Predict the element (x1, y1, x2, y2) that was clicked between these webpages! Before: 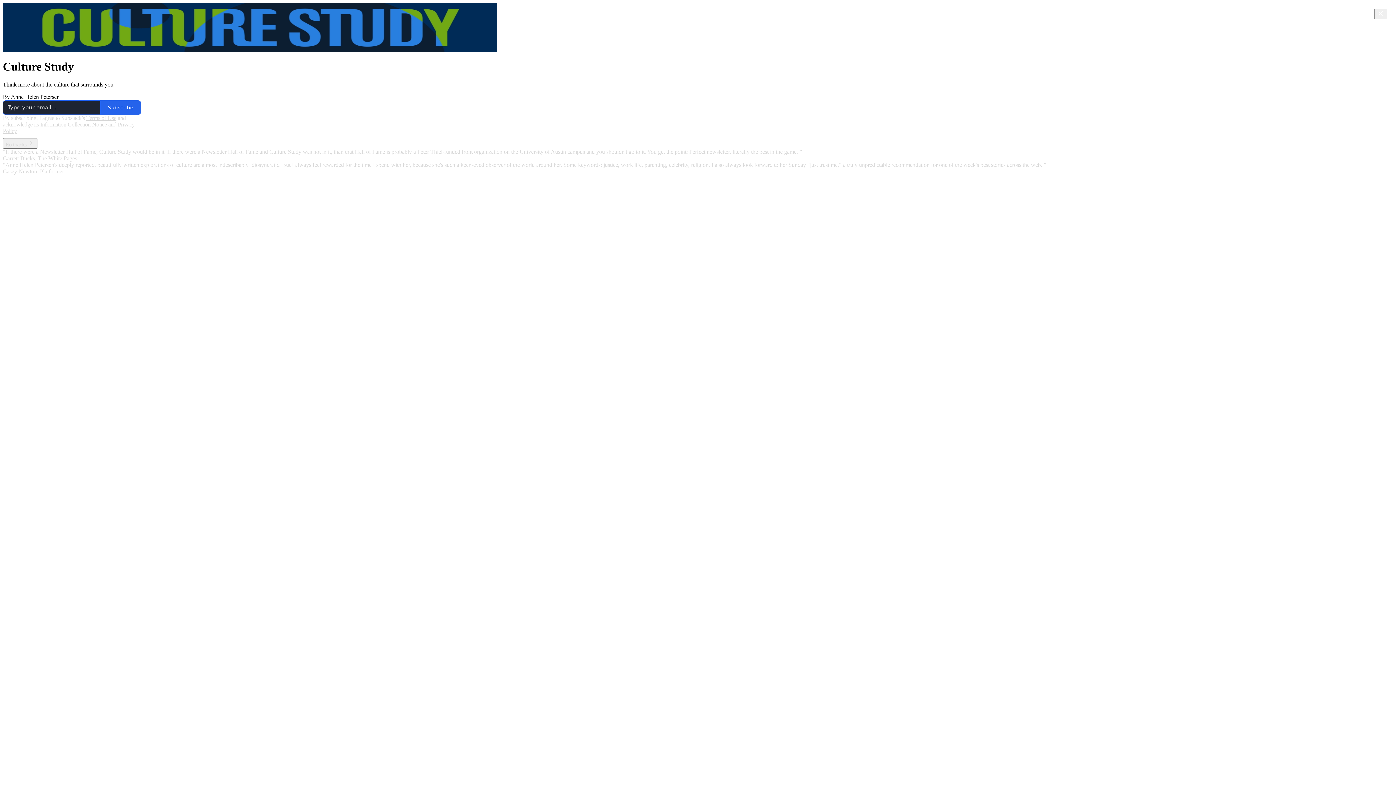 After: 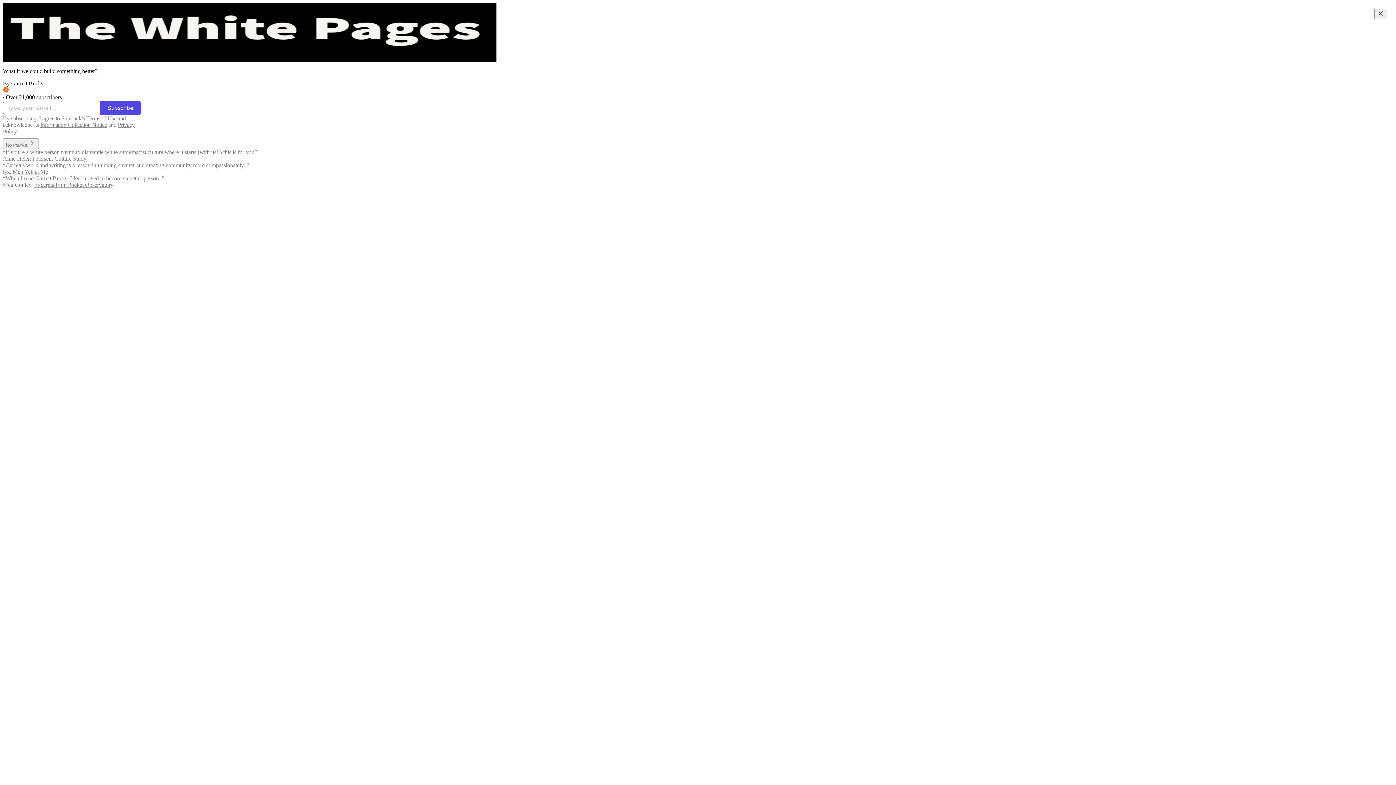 Action: bbox: (37, 155, 77, 161) label: The White Pages